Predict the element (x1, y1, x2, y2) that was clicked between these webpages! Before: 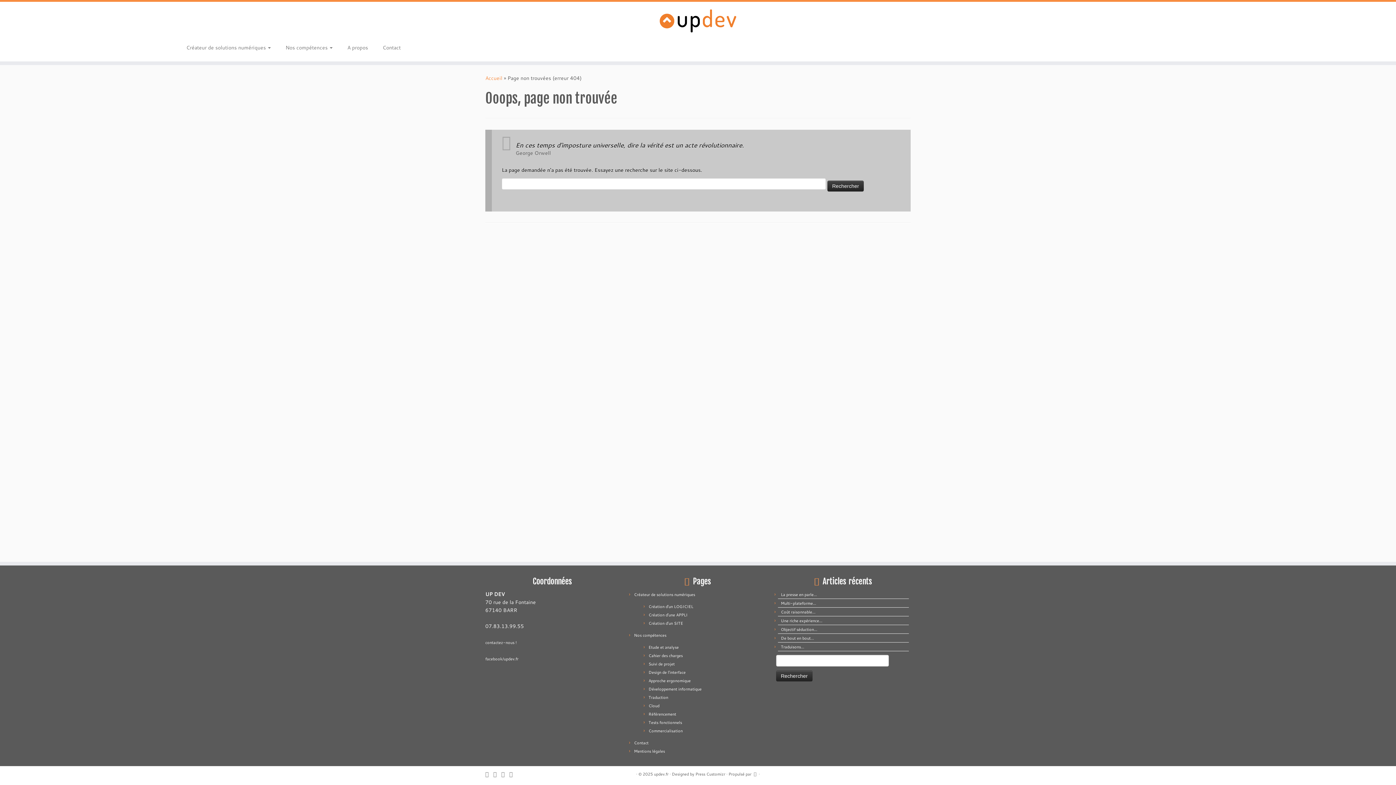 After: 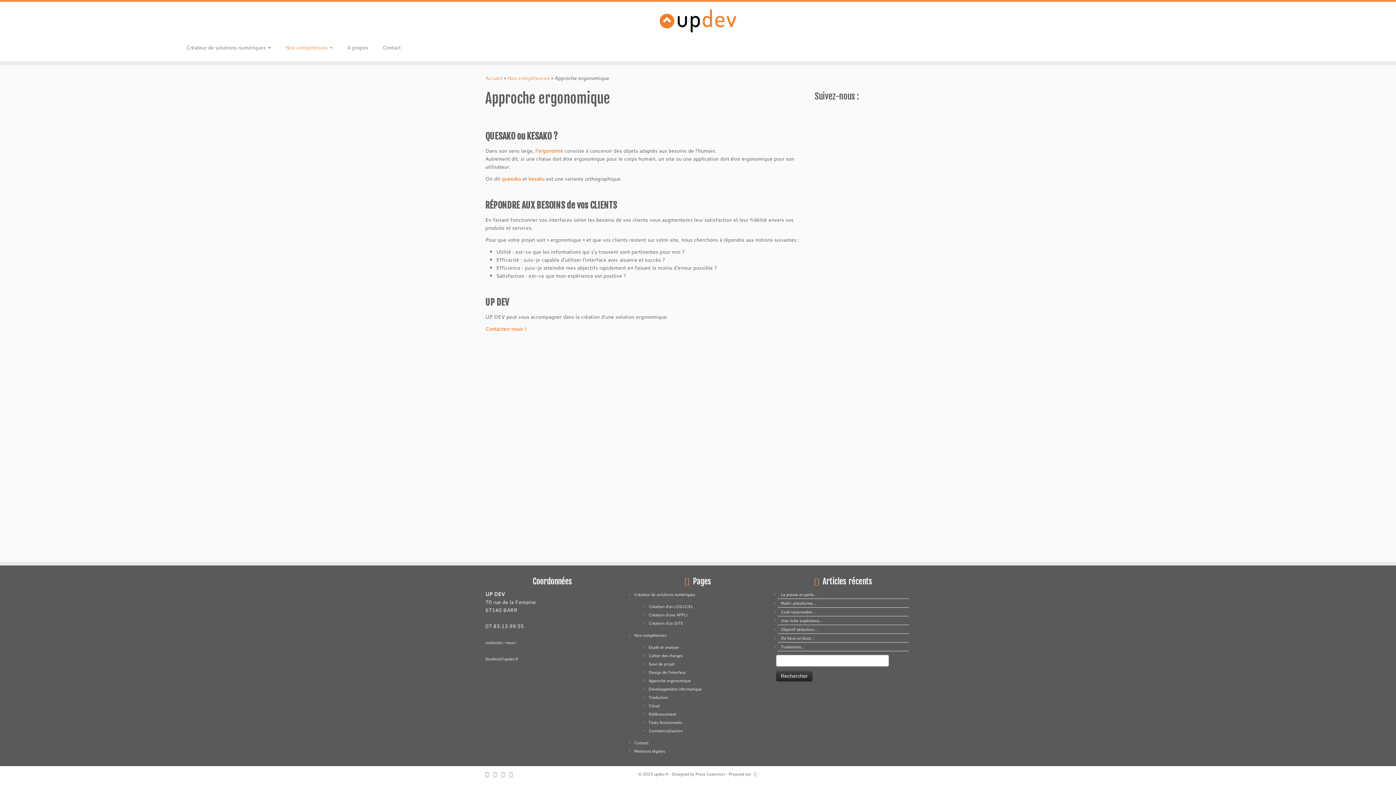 Action: bbox: (648, 678, 690, 684) label: Approche ergonomique